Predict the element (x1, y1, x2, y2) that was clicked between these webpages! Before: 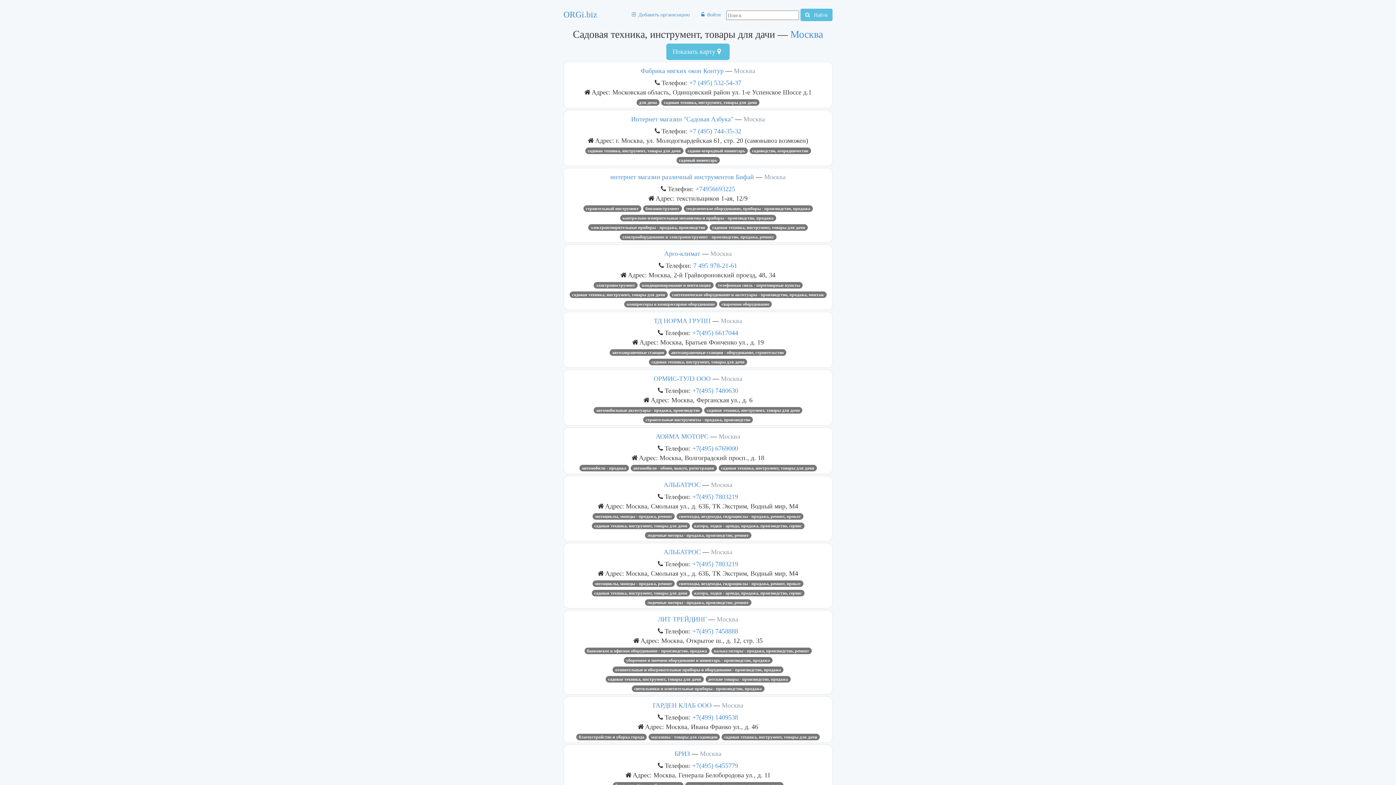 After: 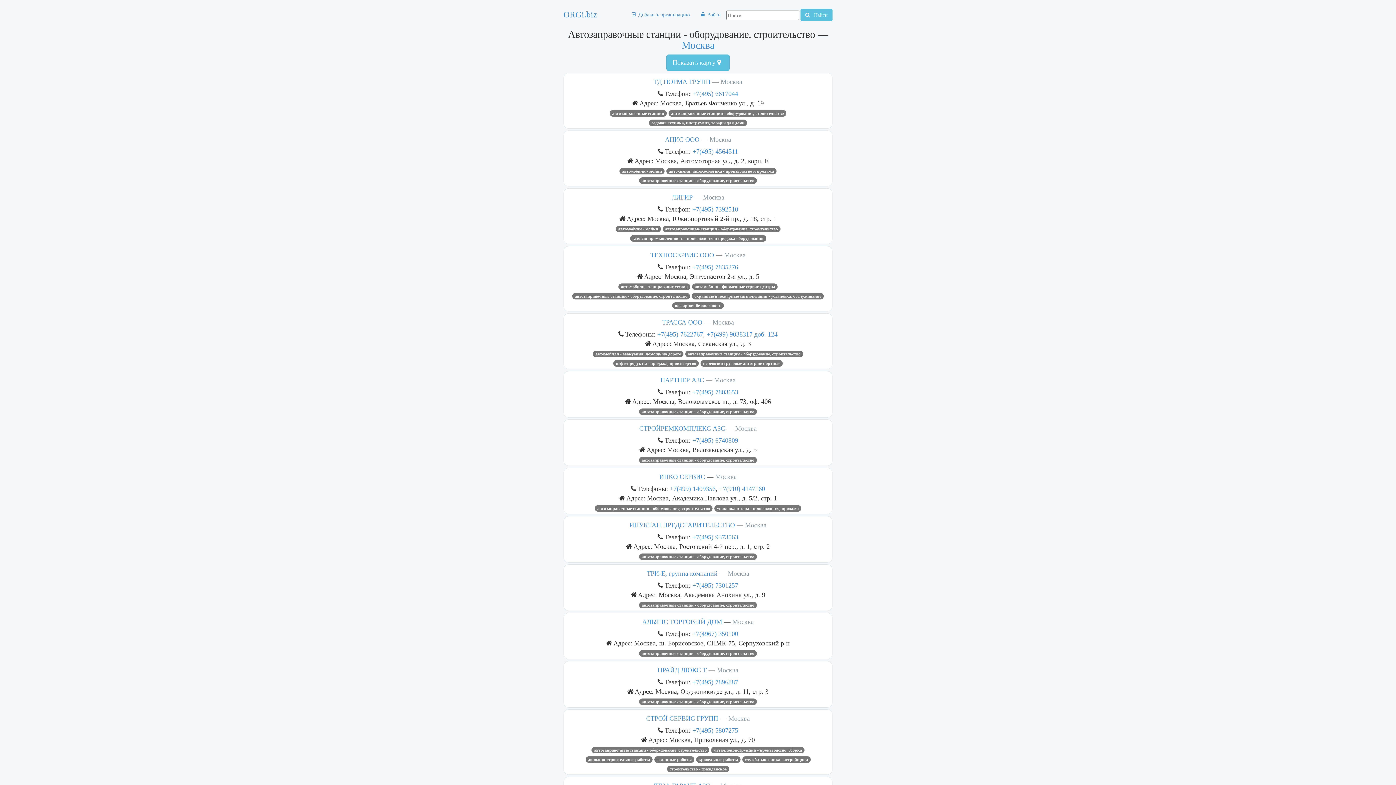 Action: bbox: (668, 349, 786, 356) label: автозаправочные станции - оборудование, строительство